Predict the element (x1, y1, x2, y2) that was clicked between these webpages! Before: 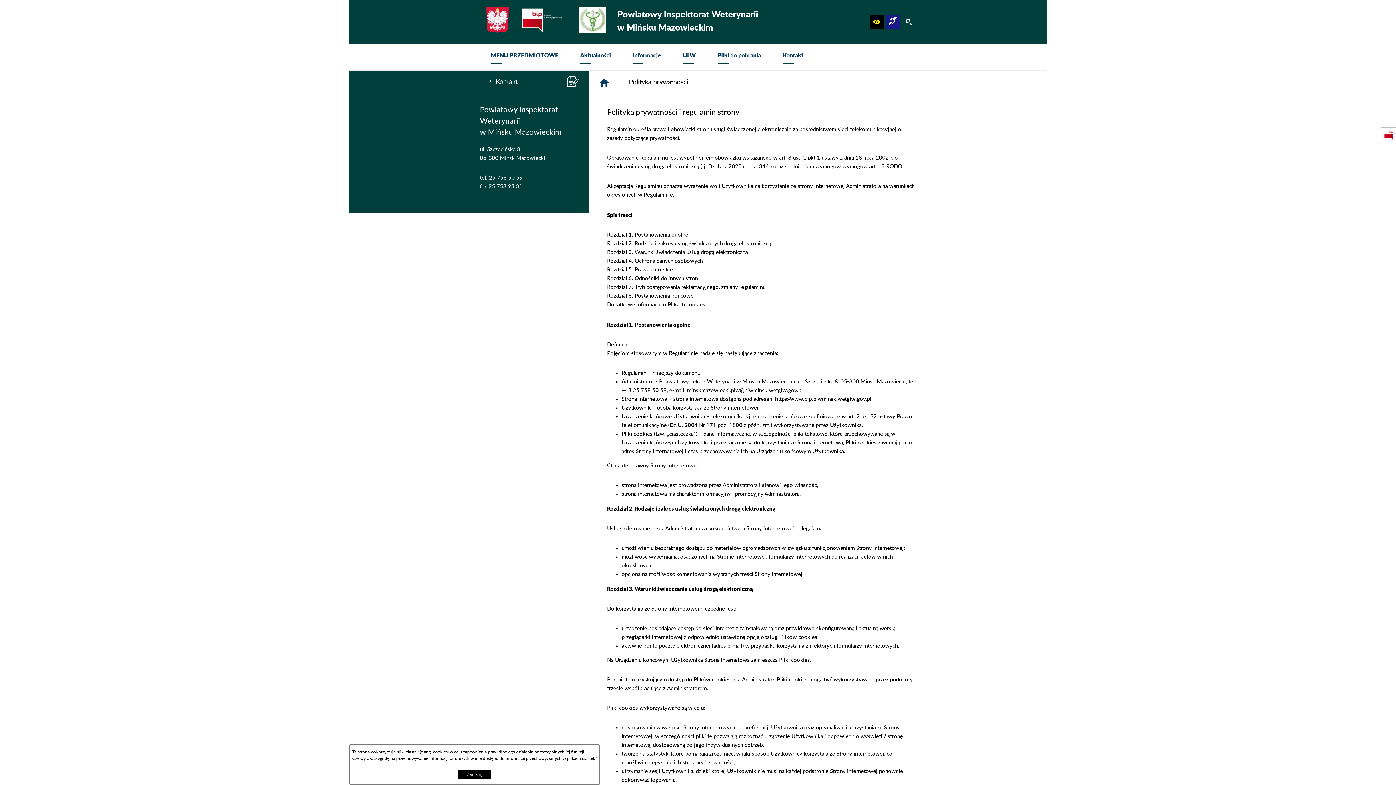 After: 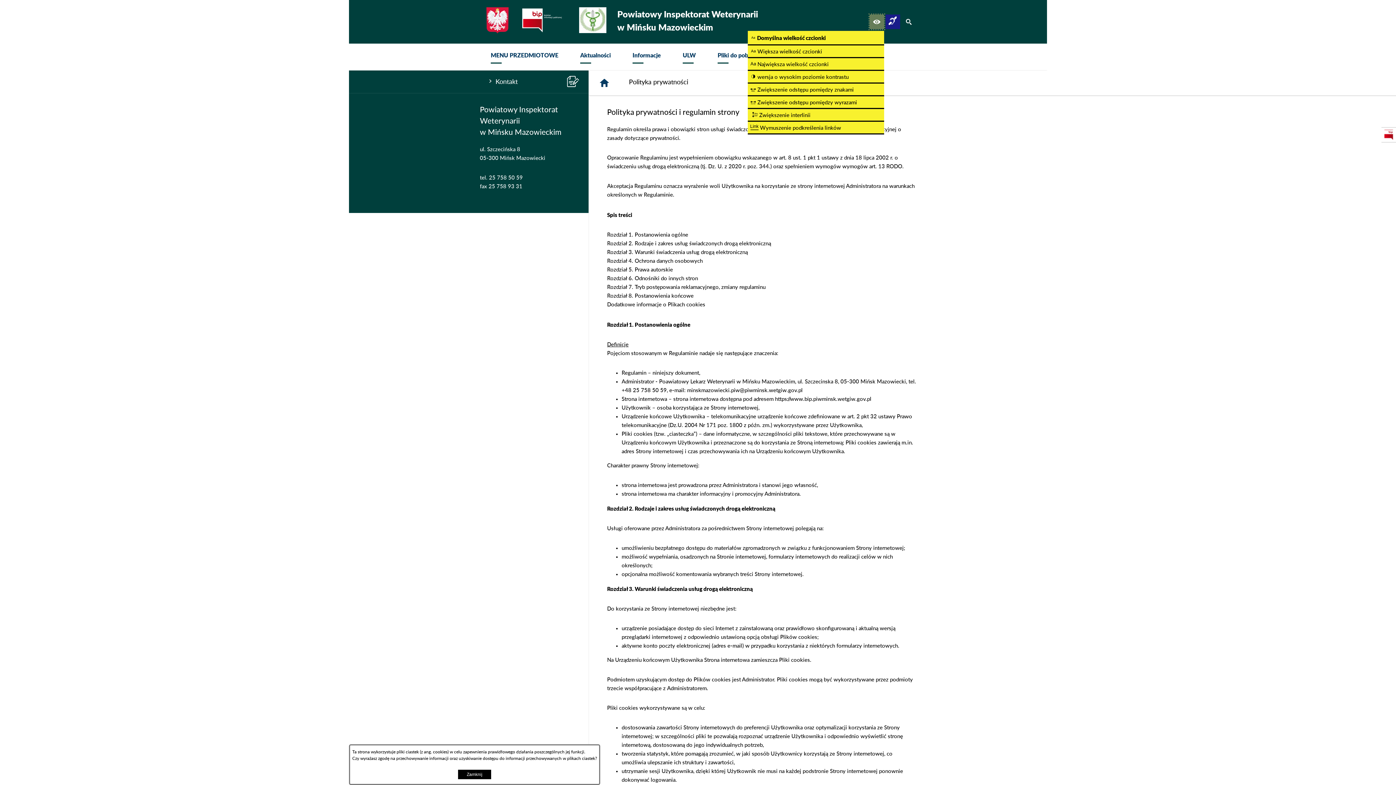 Action: bbox: (869, 14, 884, 29) label: Ułatwienia dostępu